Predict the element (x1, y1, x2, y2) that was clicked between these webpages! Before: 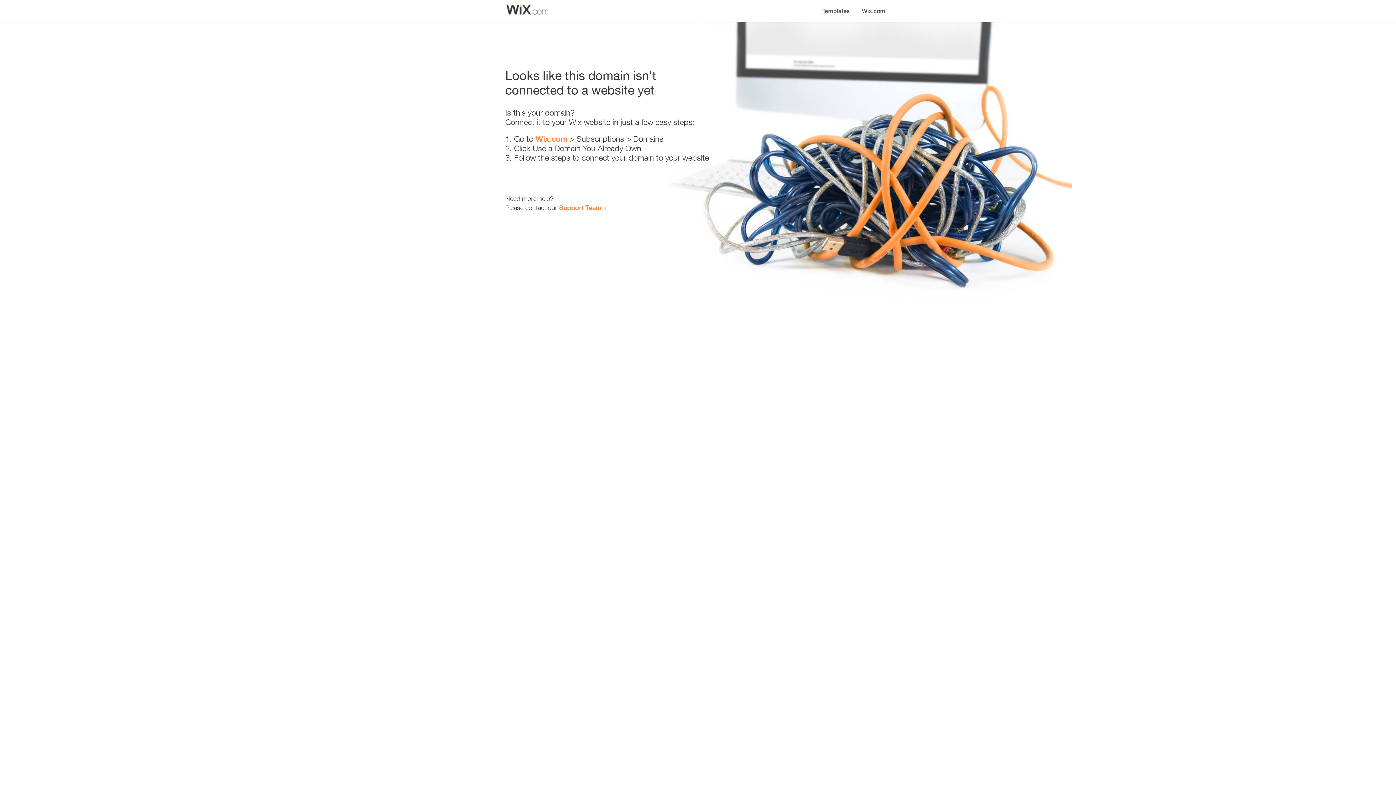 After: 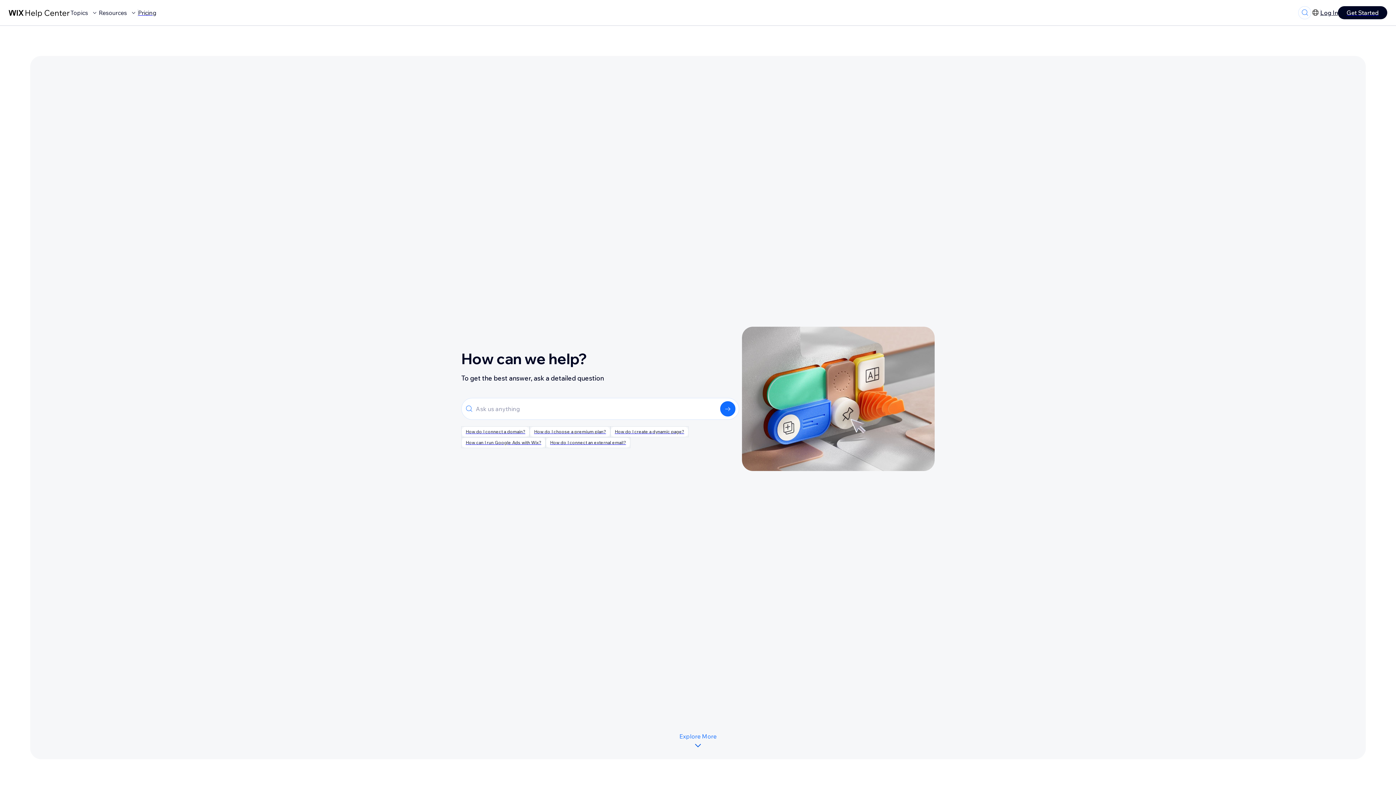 Action: label: Support Team bbox: (559, 203, 601, 211)